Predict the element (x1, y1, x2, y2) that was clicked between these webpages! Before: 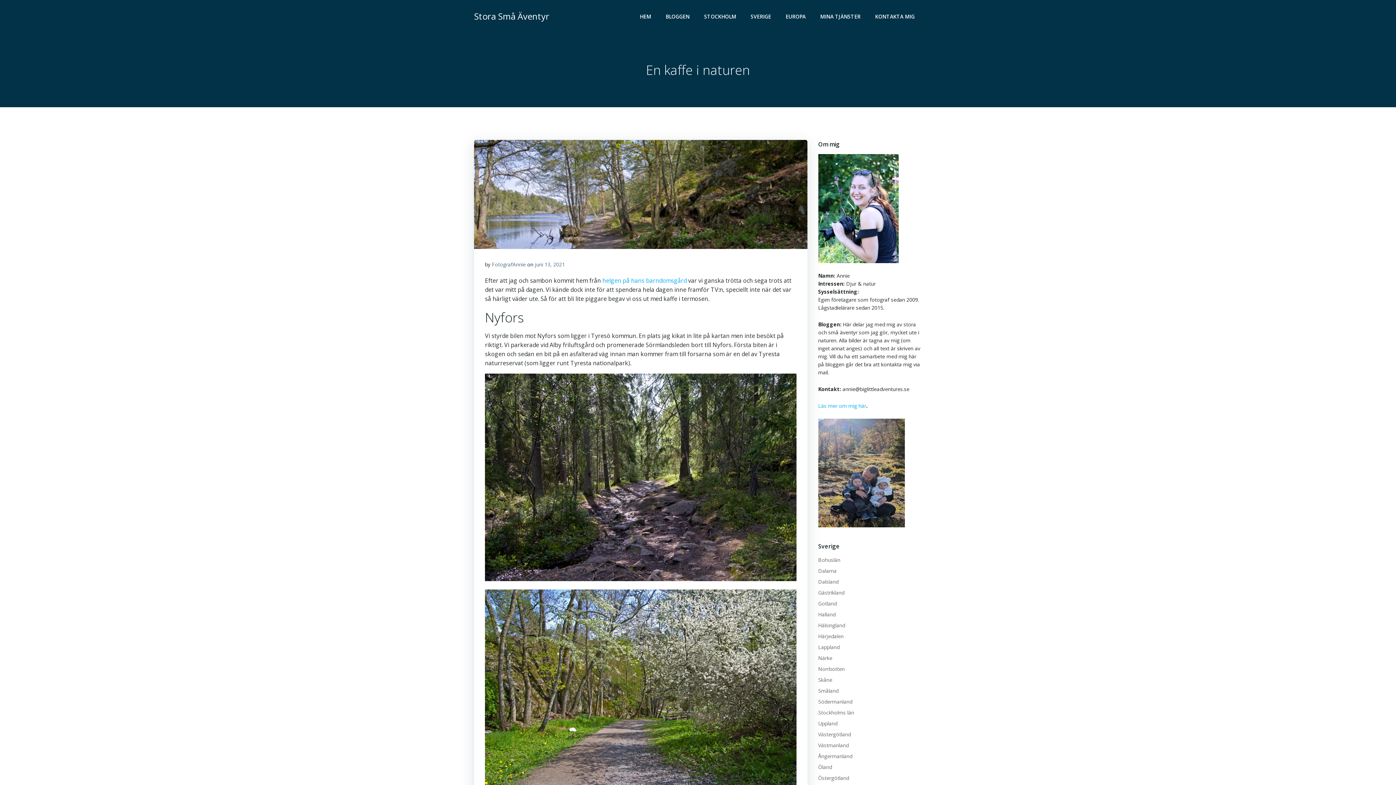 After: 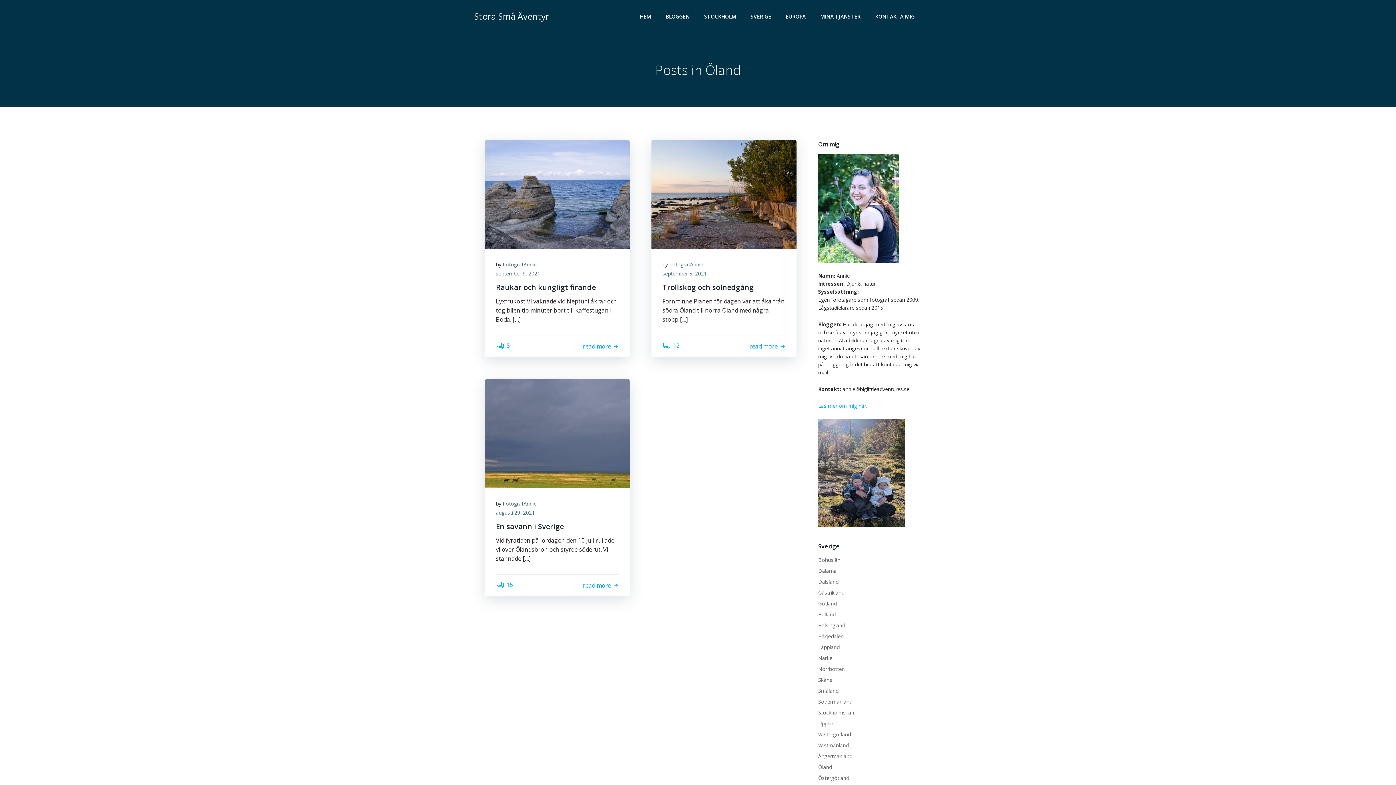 Action: label: Öland bbox: (818, 764, 832, 771)